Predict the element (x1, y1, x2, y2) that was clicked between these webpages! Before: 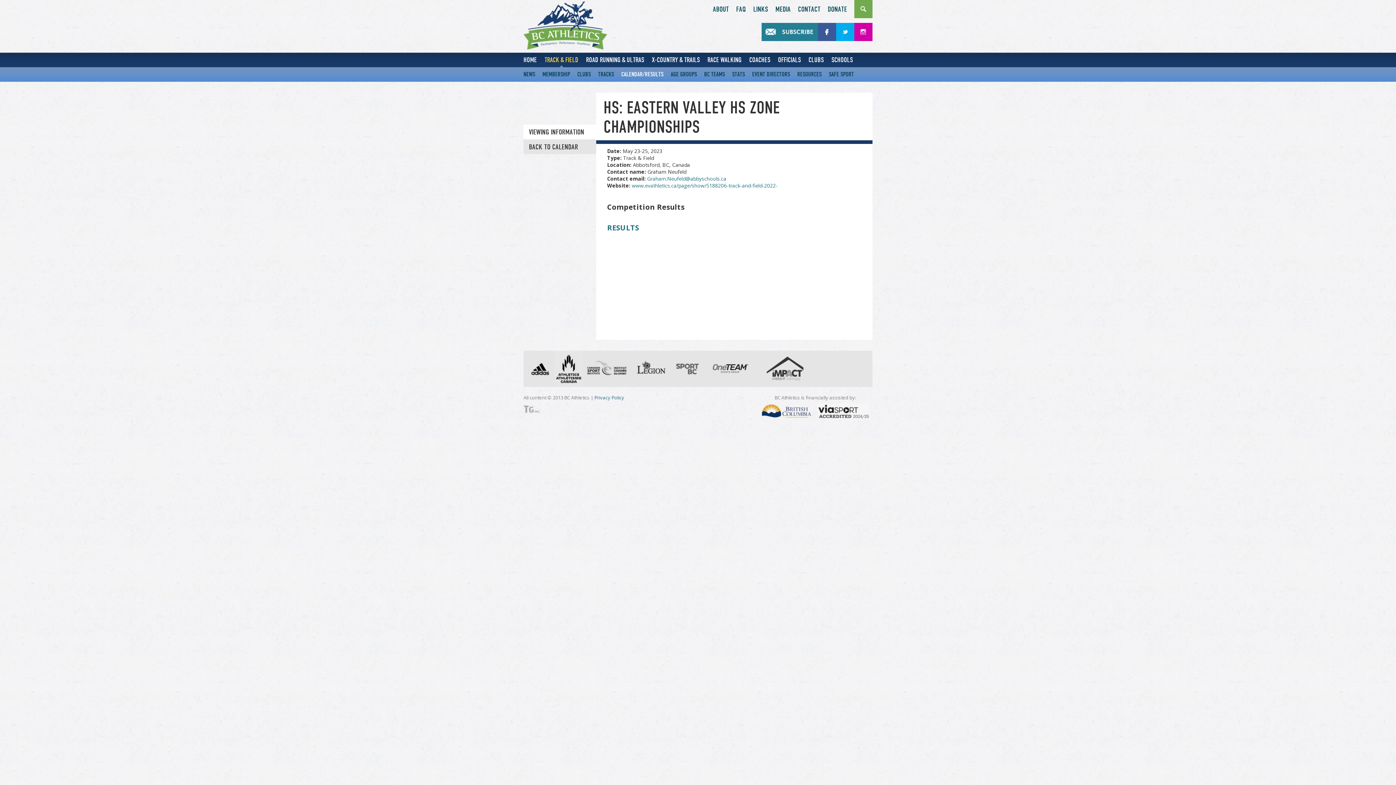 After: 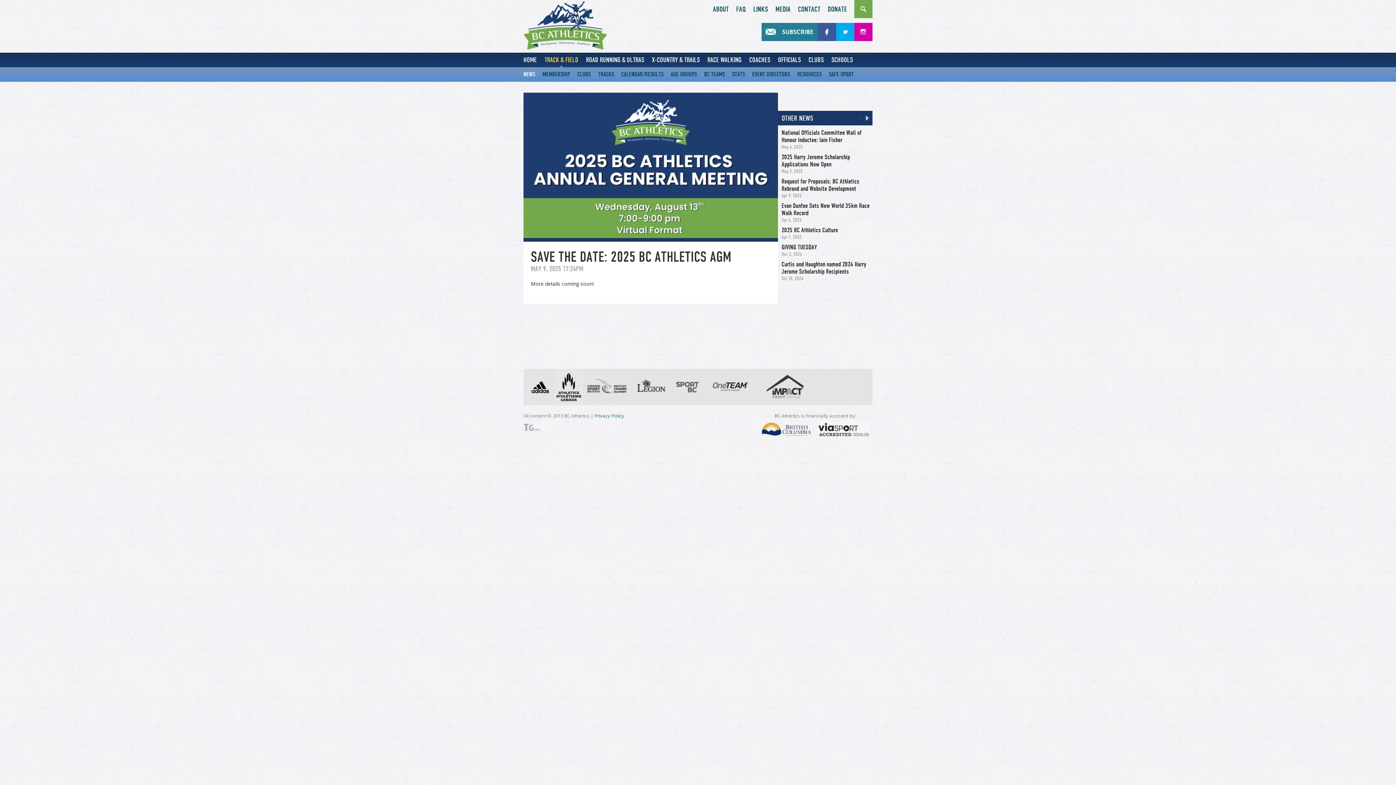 Action: bbox: (523, 67, 535, 81) label: NEWS